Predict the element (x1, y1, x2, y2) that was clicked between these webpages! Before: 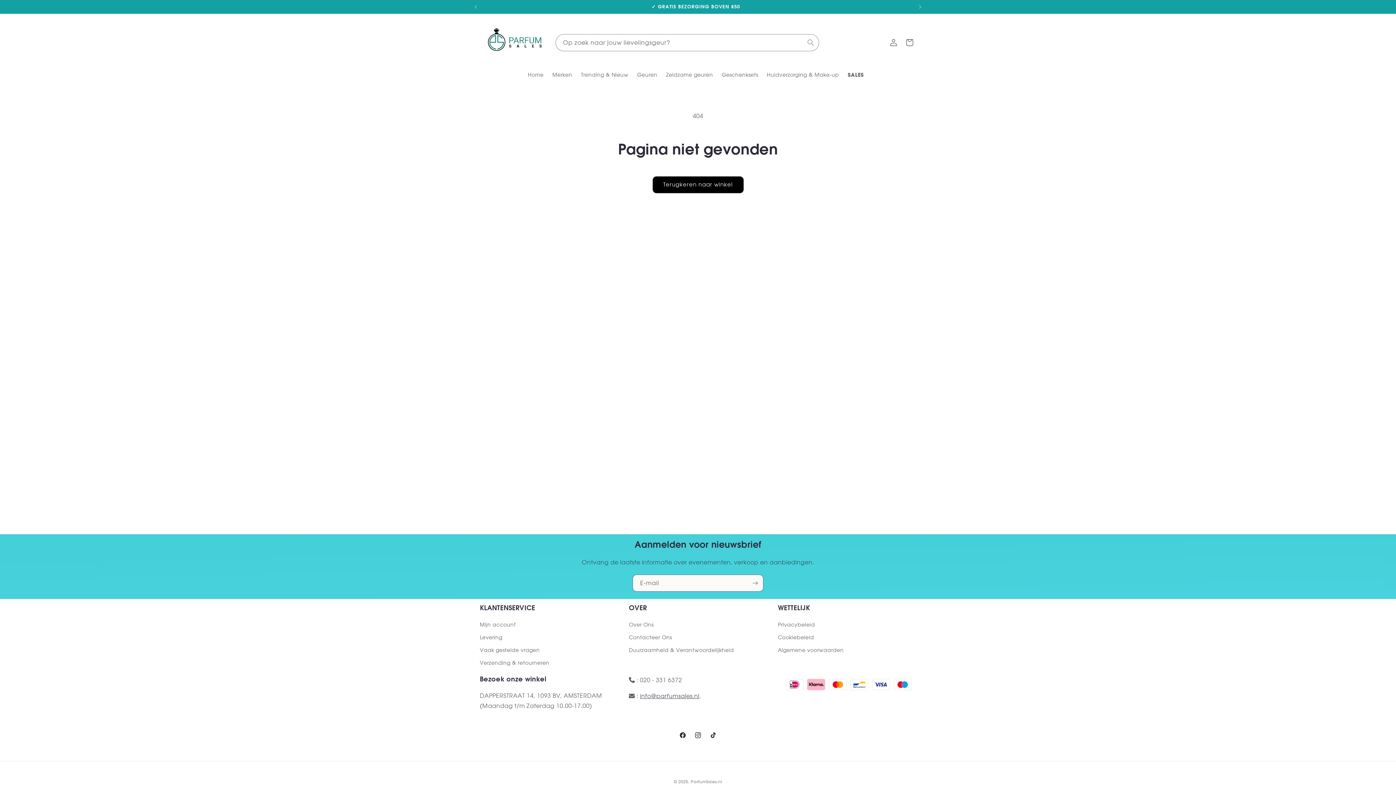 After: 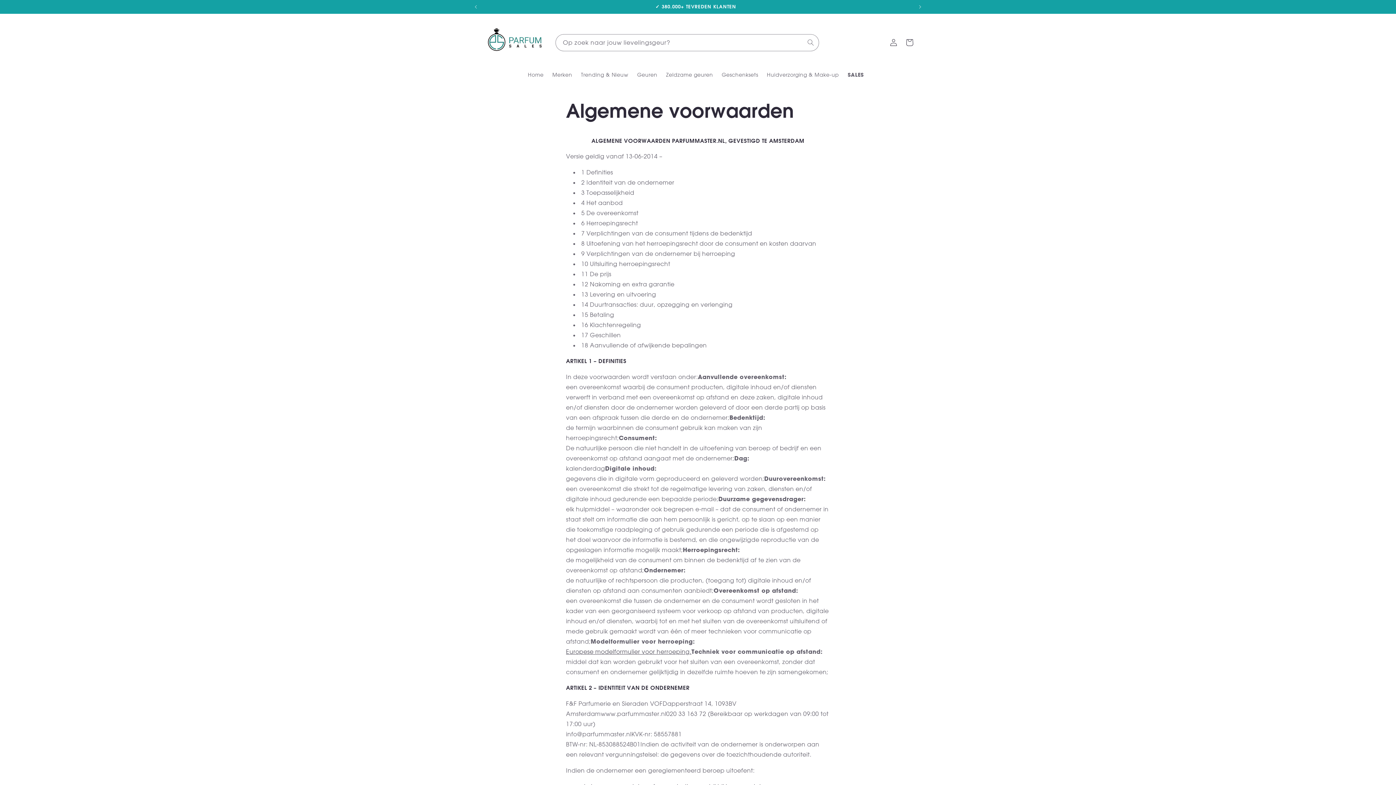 Action: bbox: (778, 644, 844, 656) label: Algemene voorwaarden